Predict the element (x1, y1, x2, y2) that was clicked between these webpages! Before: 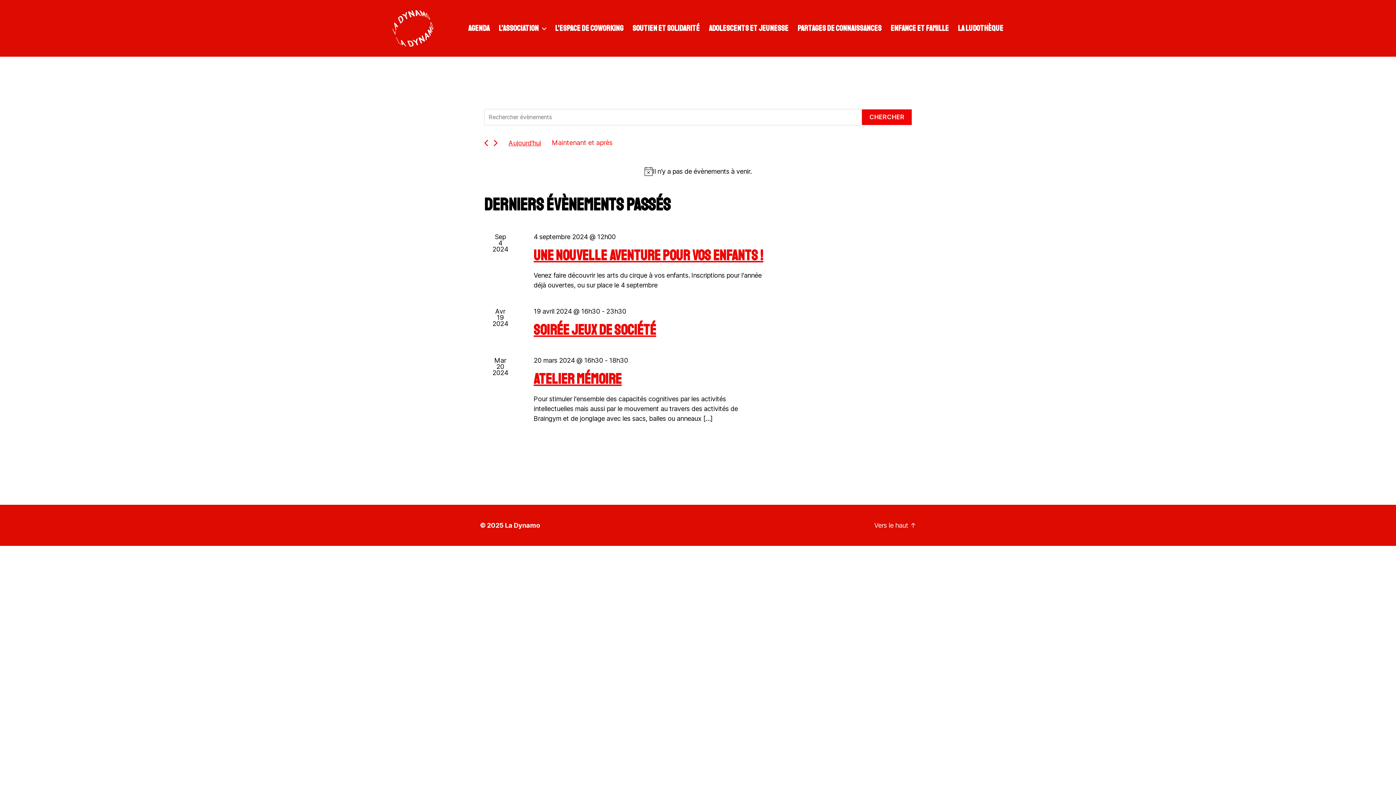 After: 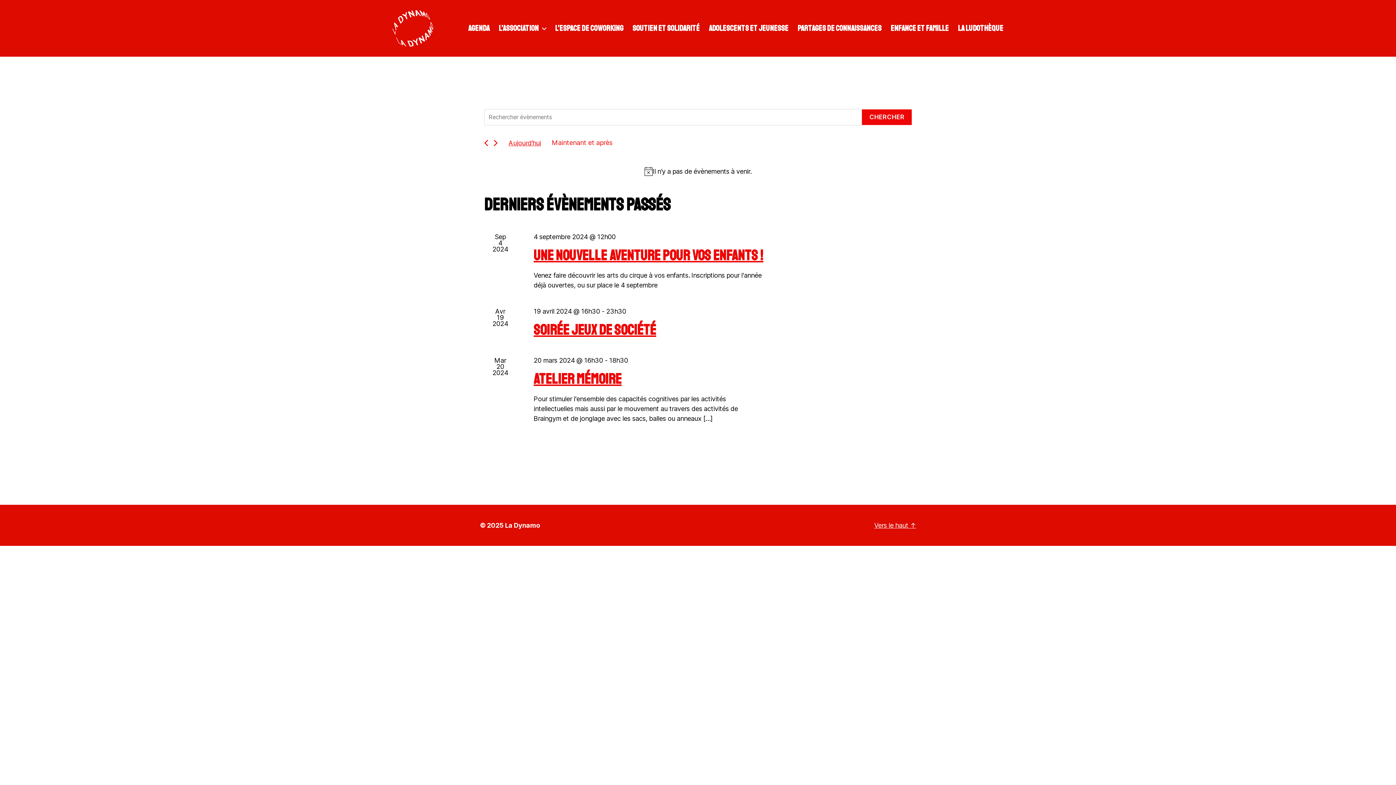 Action: bbox: (874, 521, 916, 529) label: Vers le haut ↑